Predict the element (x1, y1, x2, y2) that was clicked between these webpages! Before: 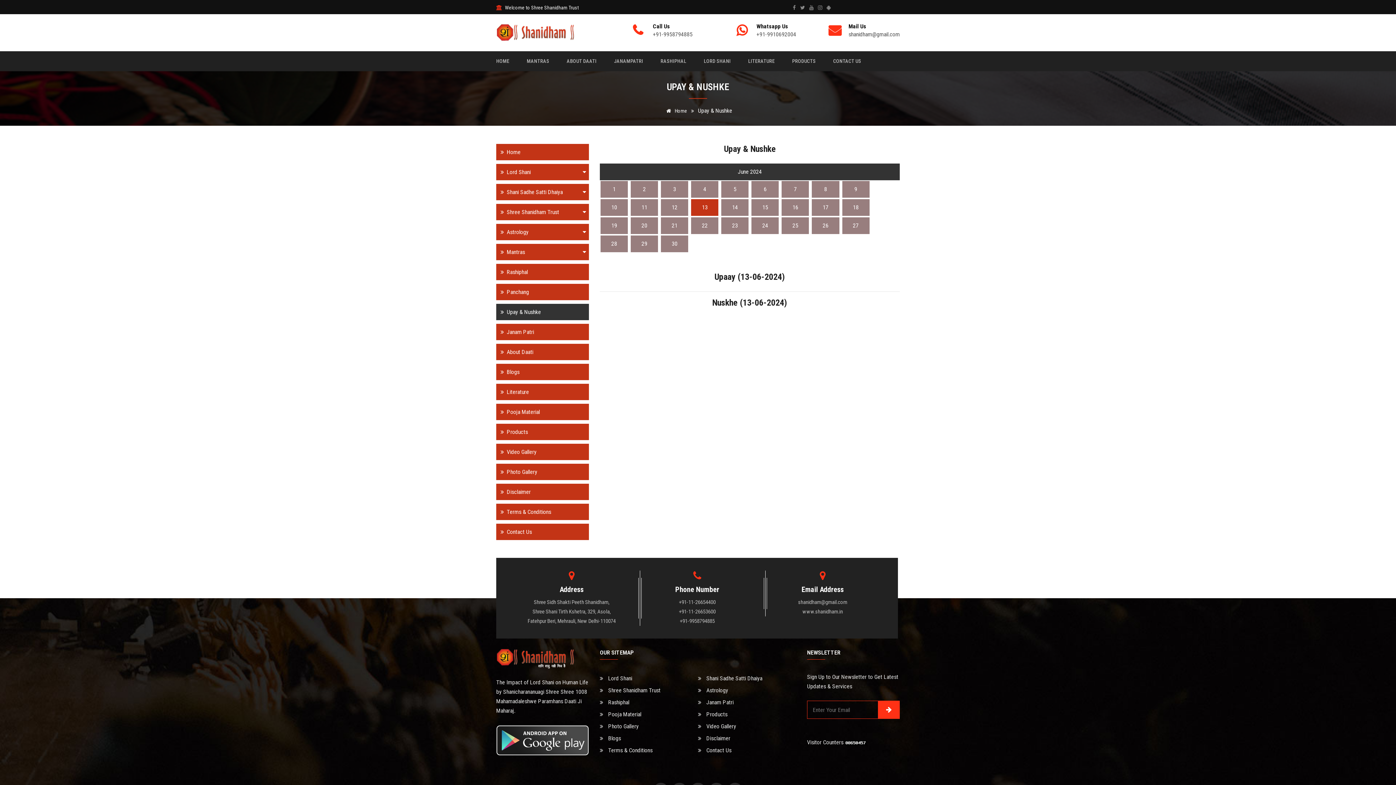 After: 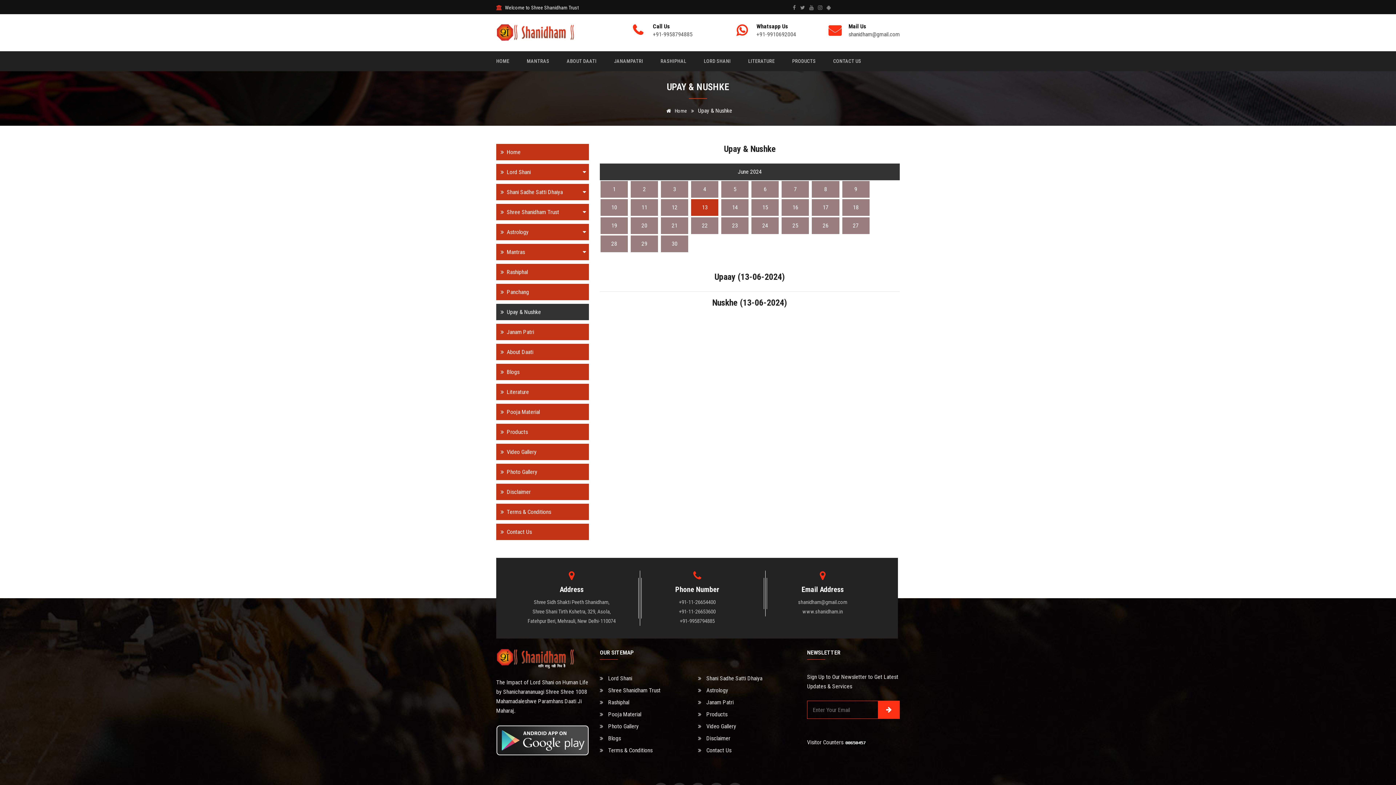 Action: bbox: (496, 741, 589, 748)